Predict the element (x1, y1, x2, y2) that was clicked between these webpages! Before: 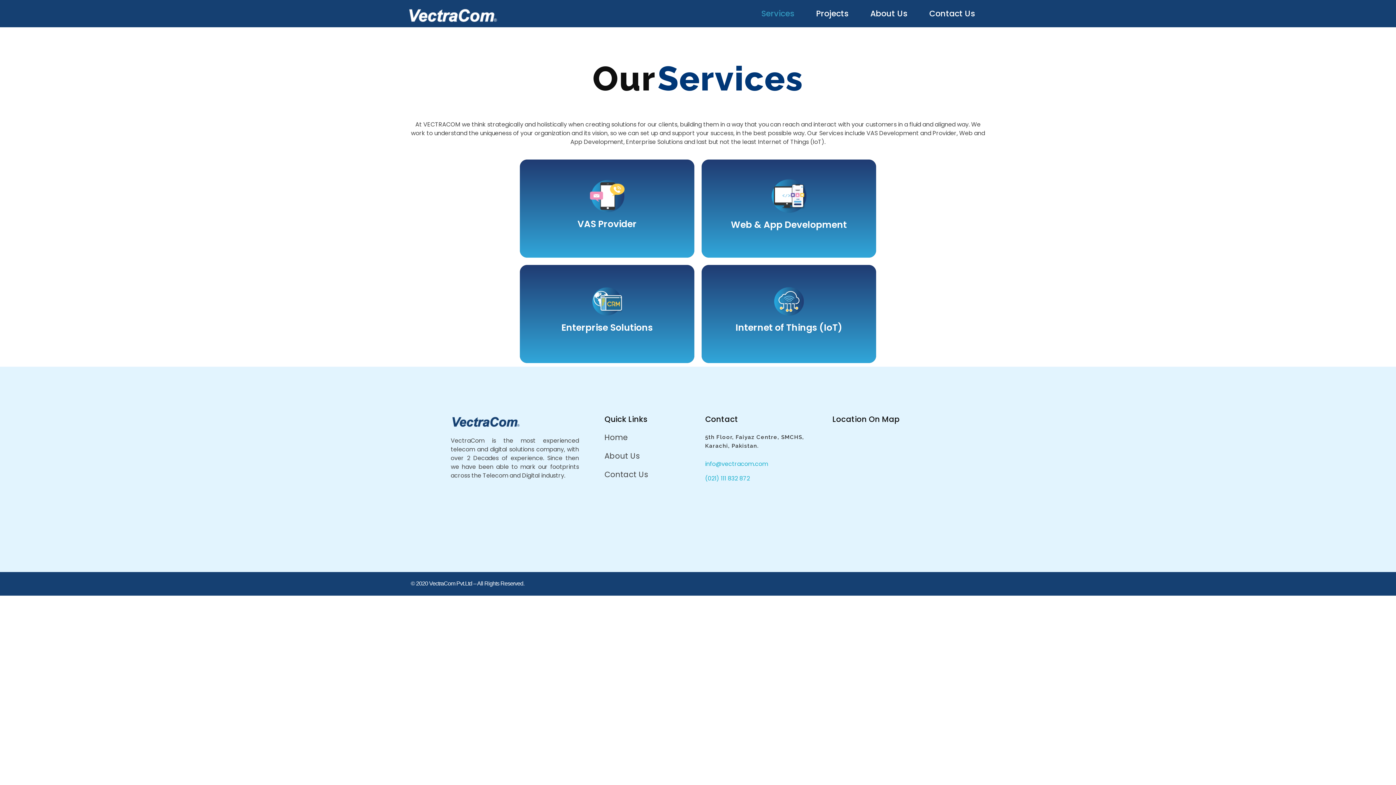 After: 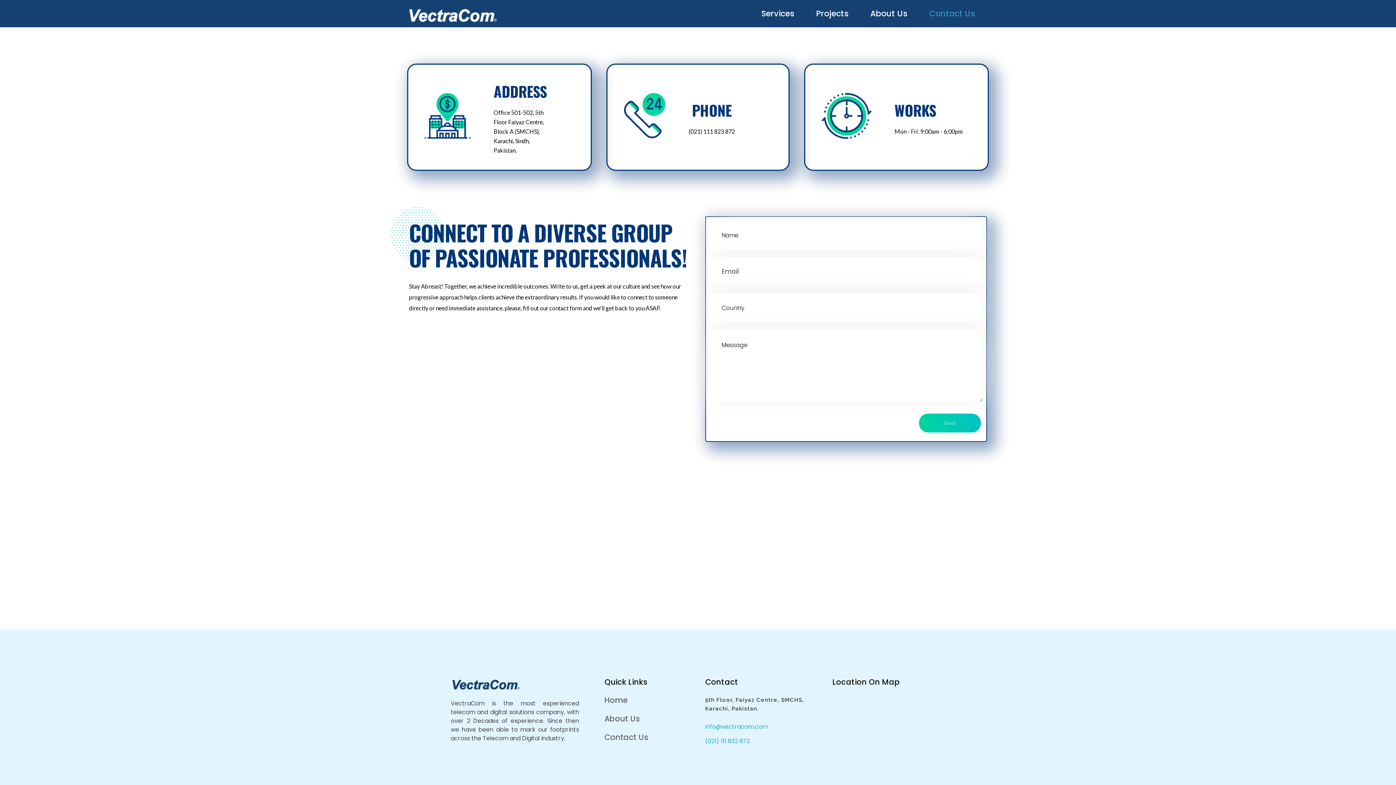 Action: label: Contact Us bbox: (604, 469, 648, 480)